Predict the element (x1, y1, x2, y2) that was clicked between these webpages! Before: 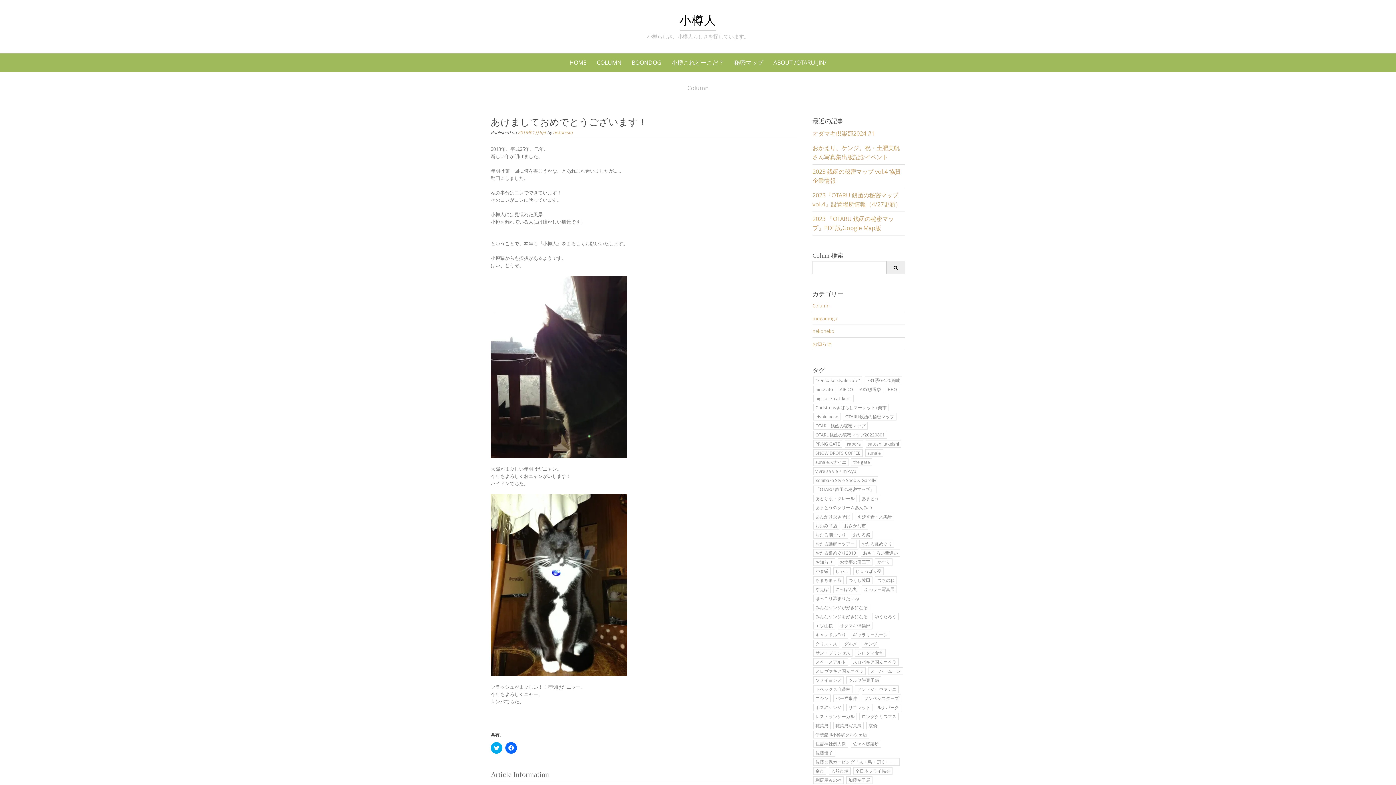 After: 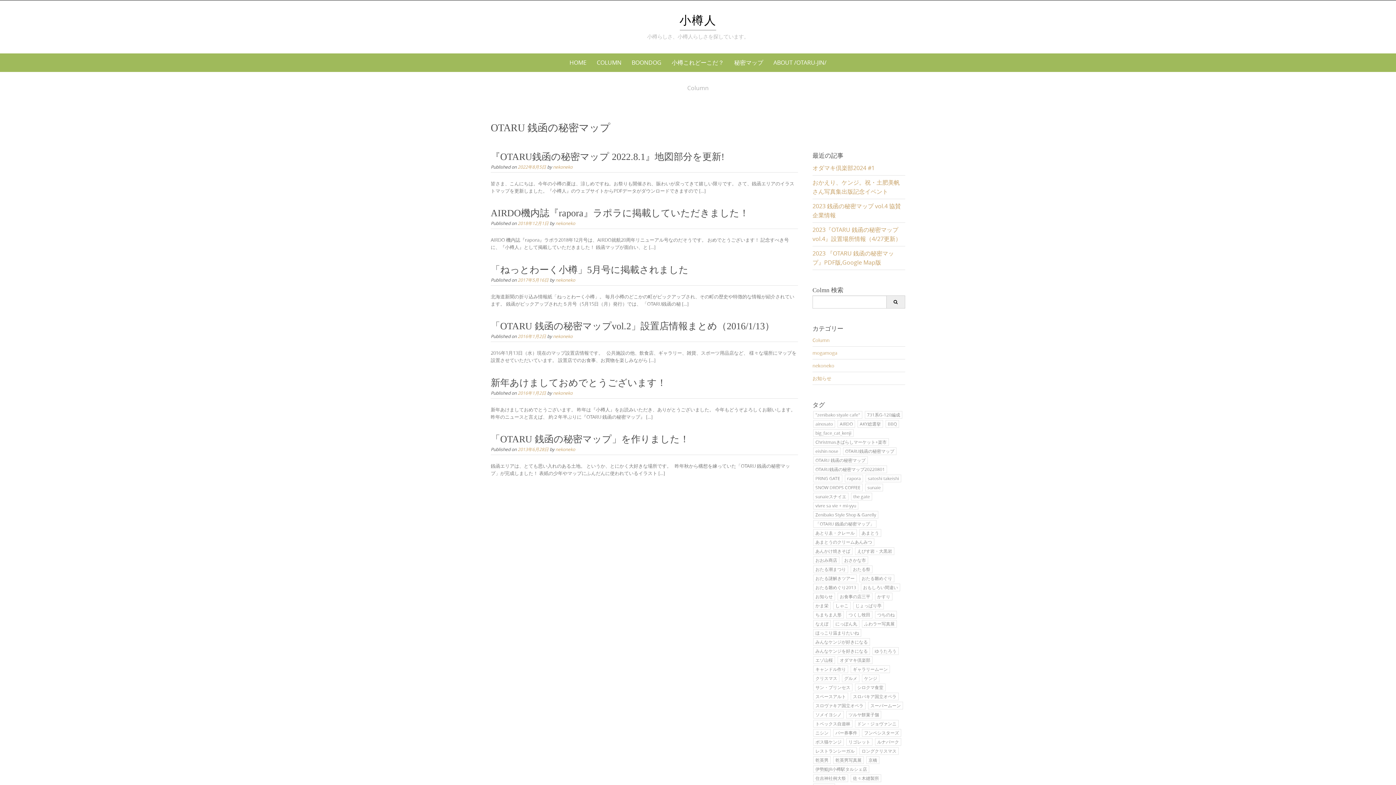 Action: label: OTARU 銭函の秘密マップ bbox: (813, 422, 868, 429)